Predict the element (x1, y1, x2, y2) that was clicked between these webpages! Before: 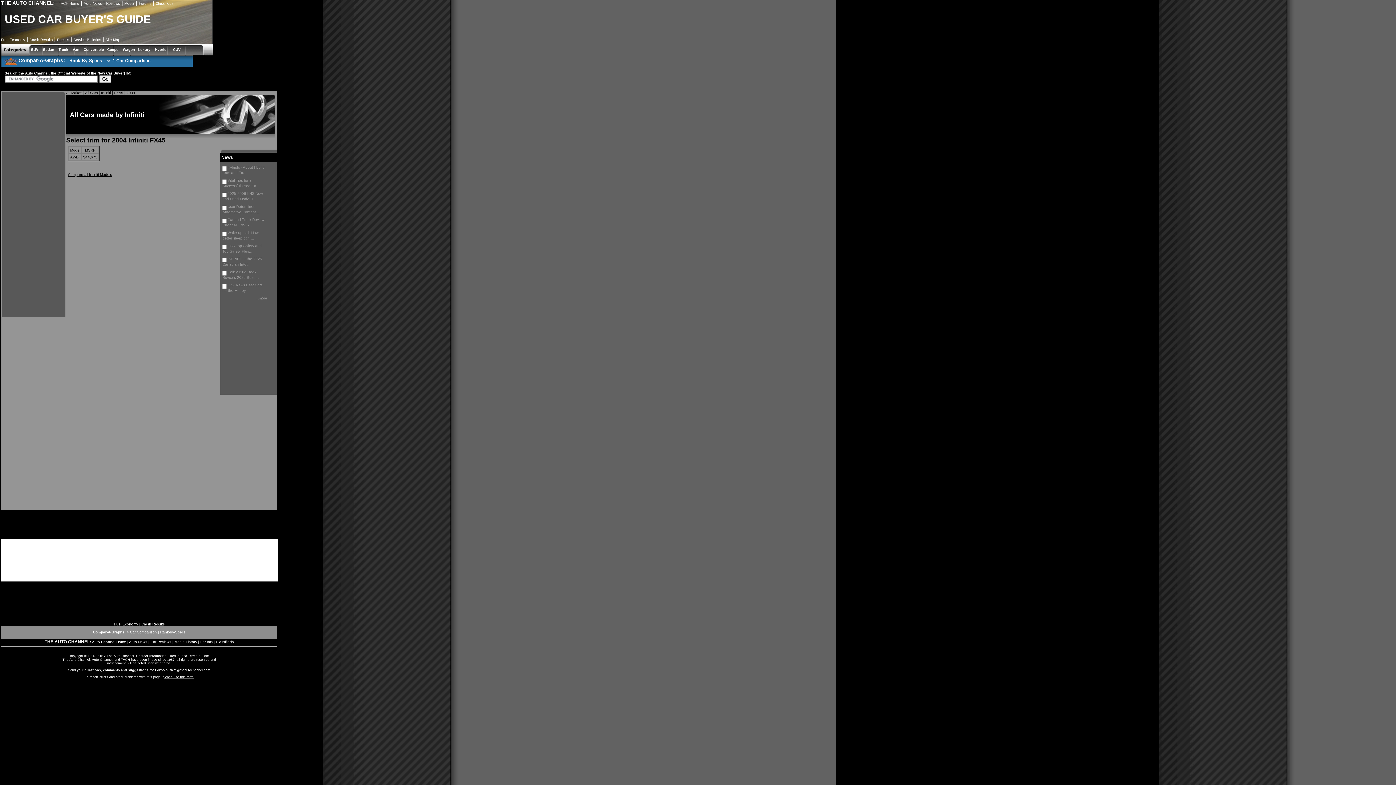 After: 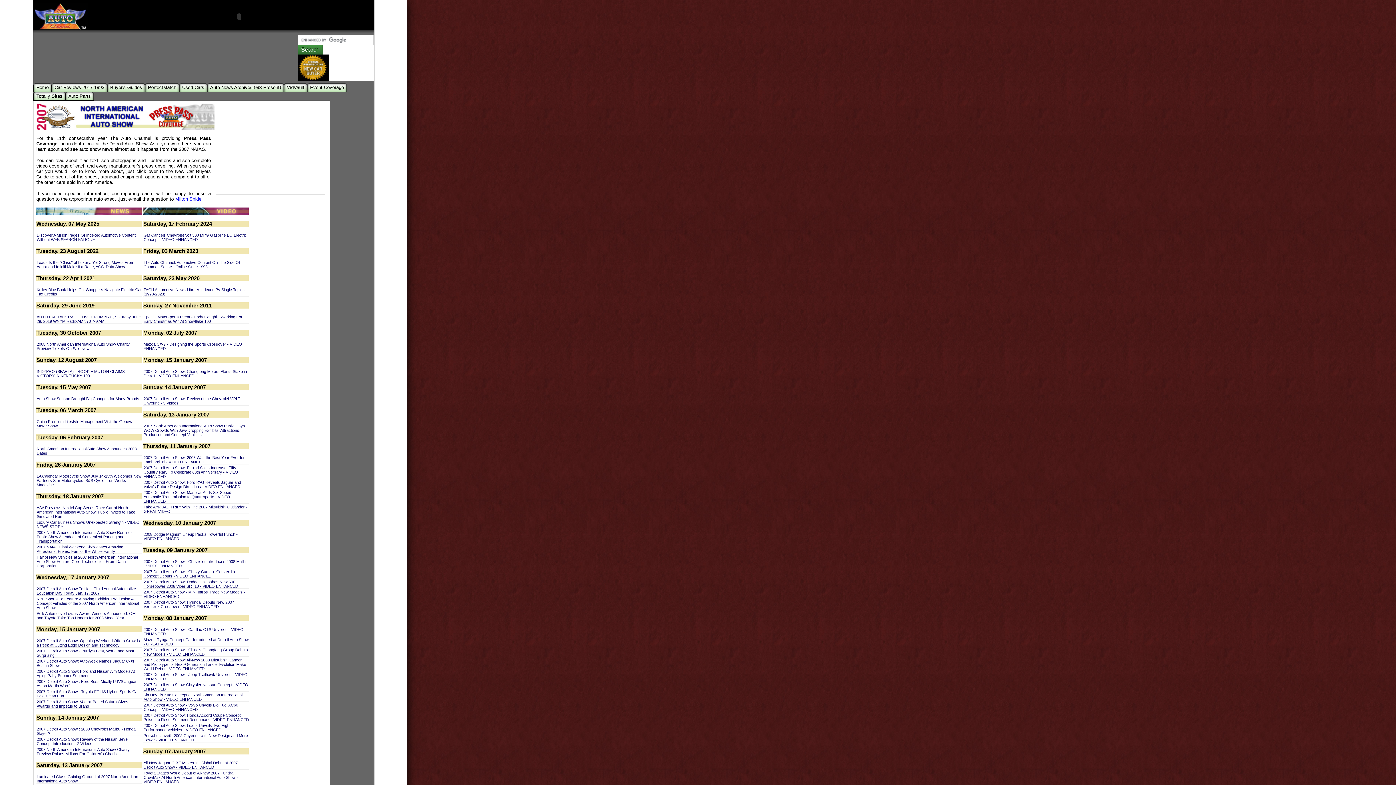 Action: label: Forums bbox: (200, 640, 212, 644)